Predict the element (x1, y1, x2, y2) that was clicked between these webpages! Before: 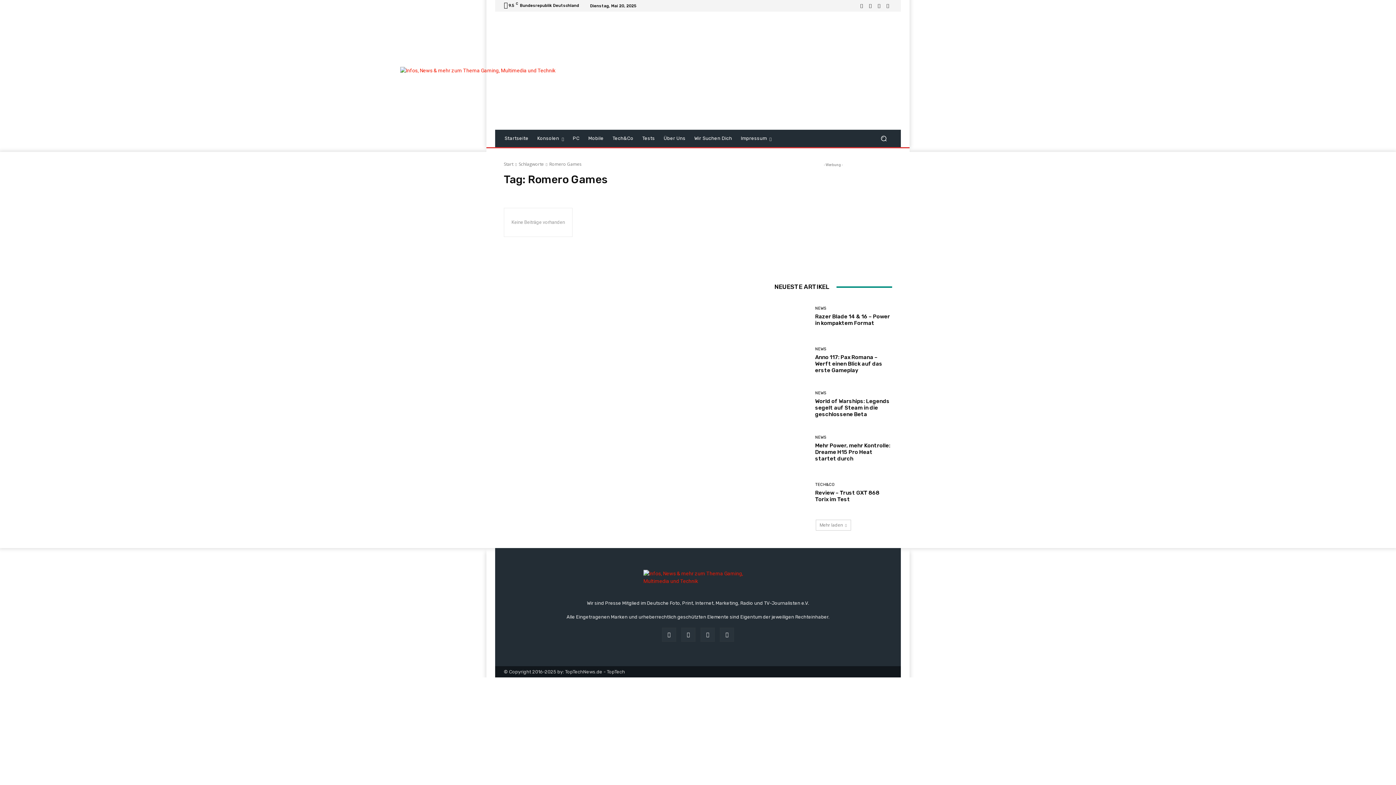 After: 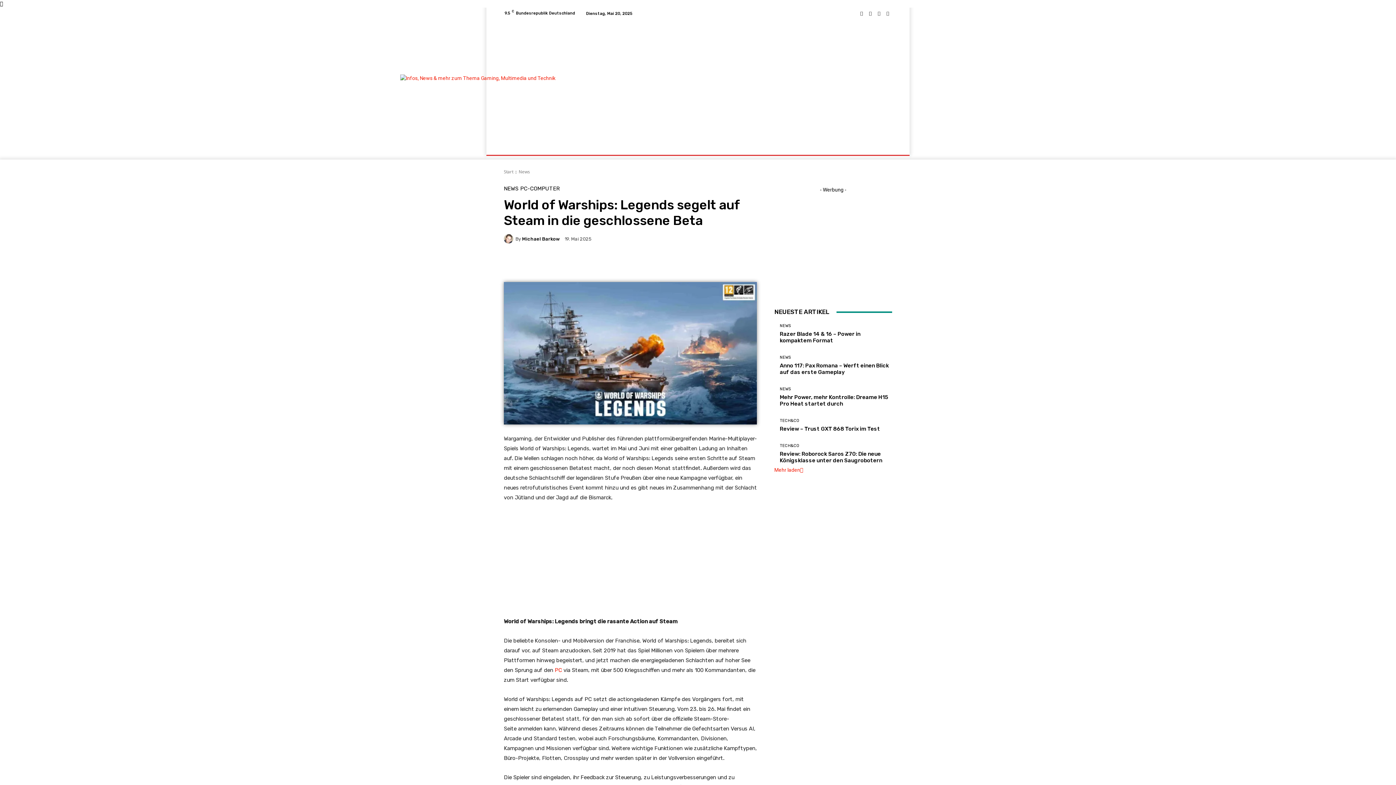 Action: label: World of Warships: Legends segelt auf Steam in die geschlossene Beta bbox: (815, 398, 889, 417)